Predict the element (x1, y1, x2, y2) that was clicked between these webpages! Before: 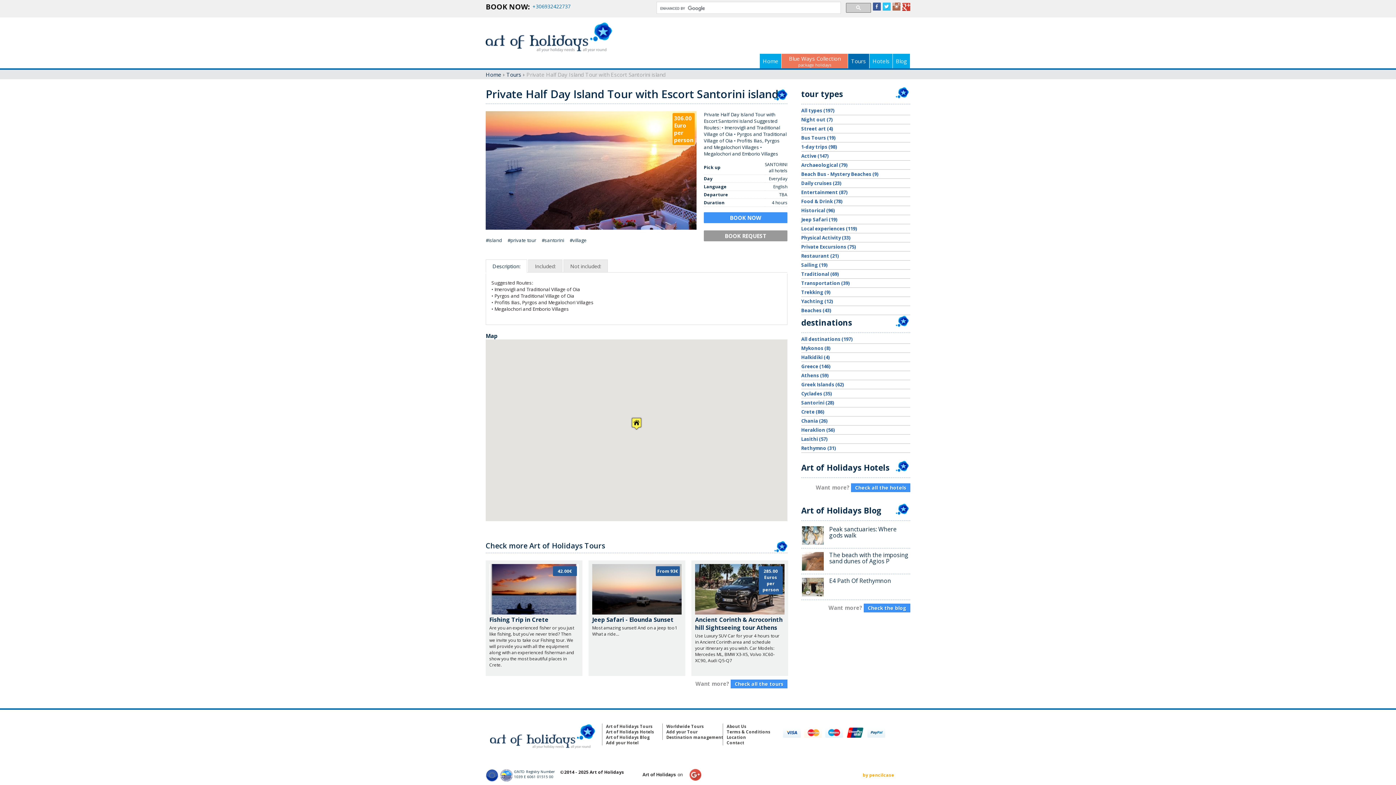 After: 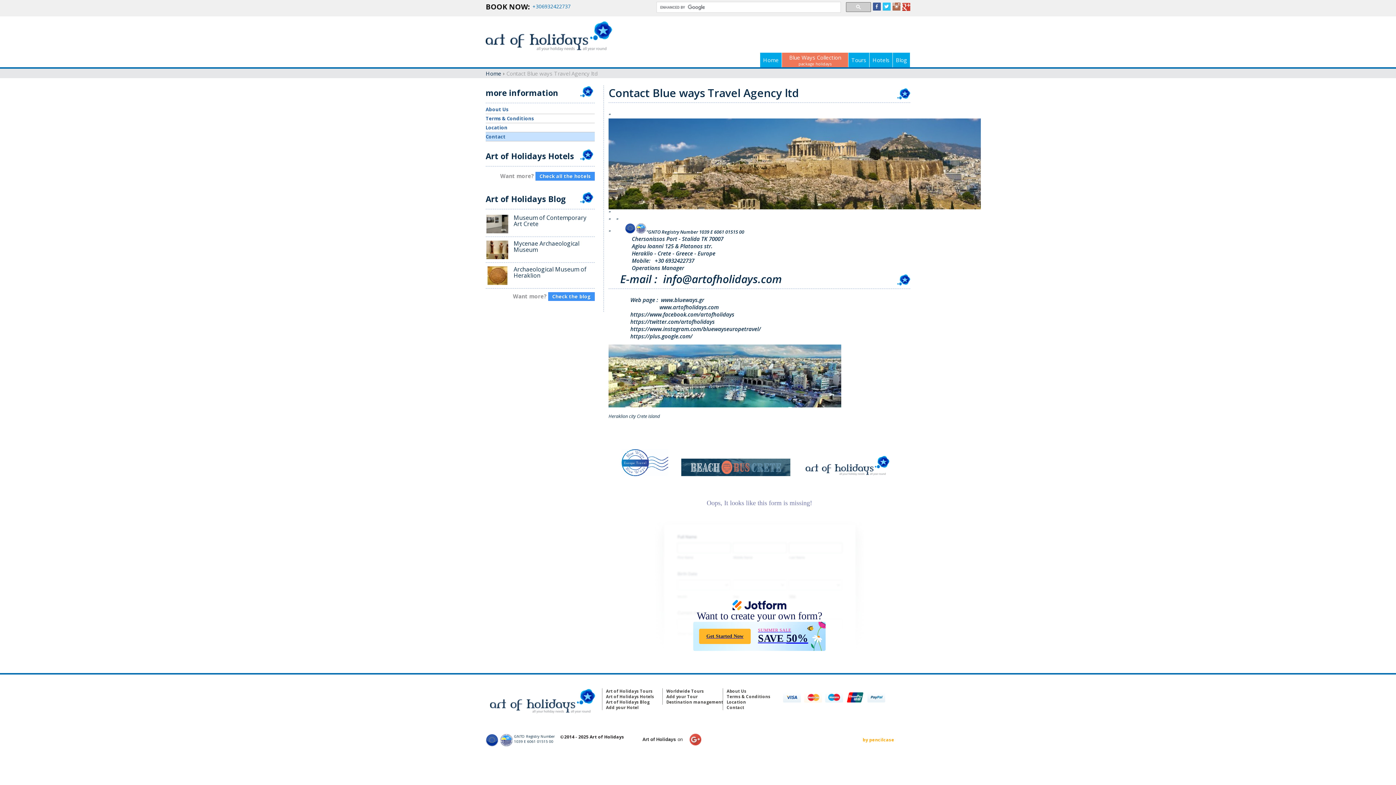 Action: bbox: (726, 740, 744, 745) label: Contact